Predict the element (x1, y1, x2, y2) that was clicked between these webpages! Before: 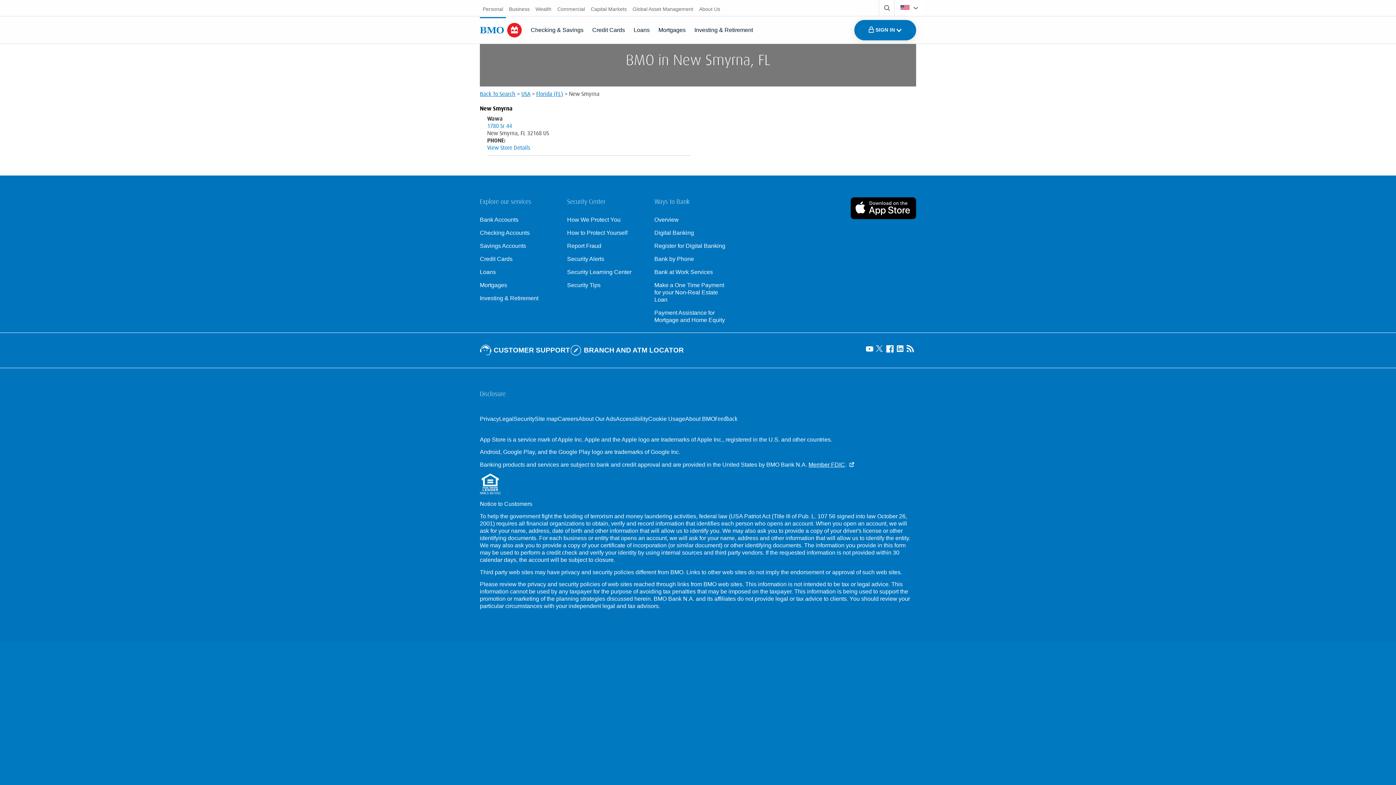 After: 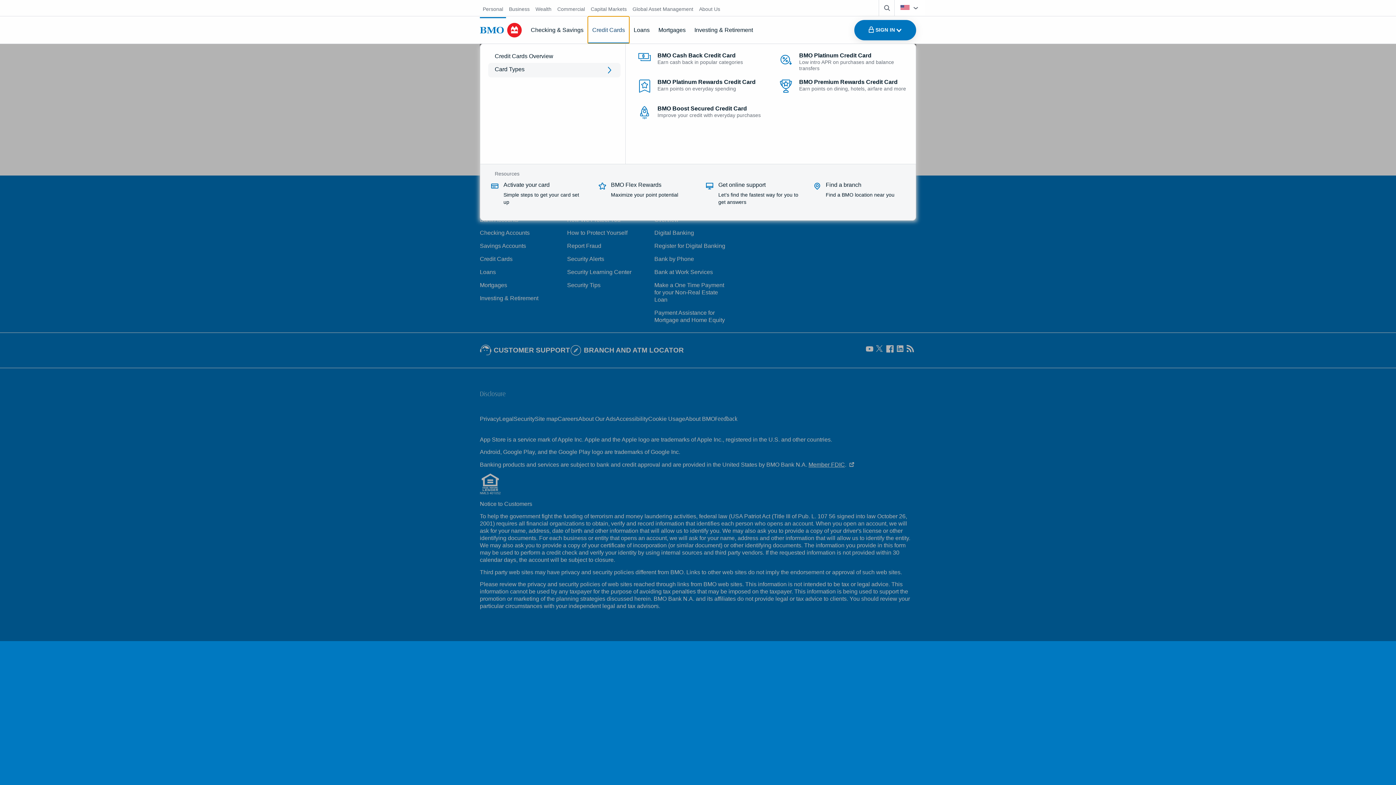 Action: bbox: (588, 16, 629, 43) label: Credit Cards